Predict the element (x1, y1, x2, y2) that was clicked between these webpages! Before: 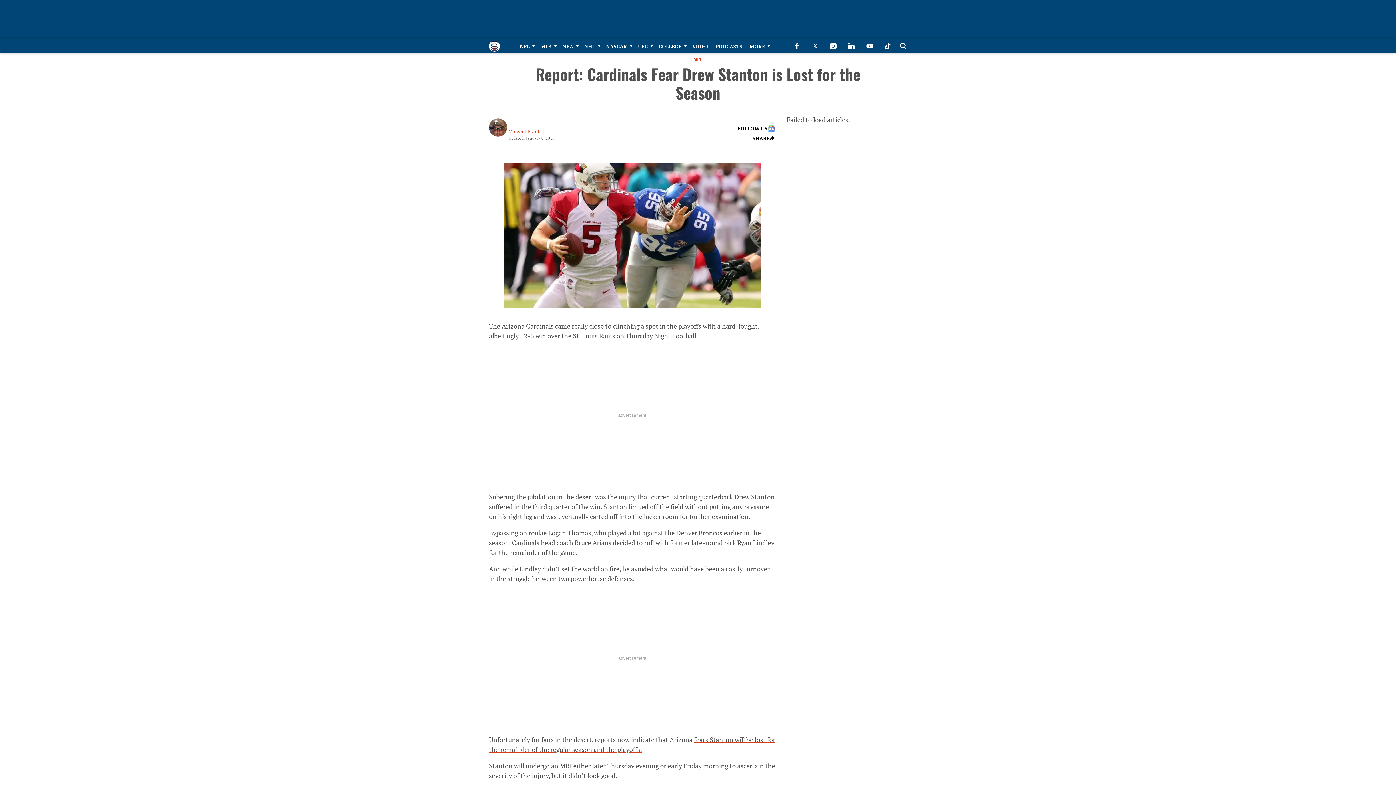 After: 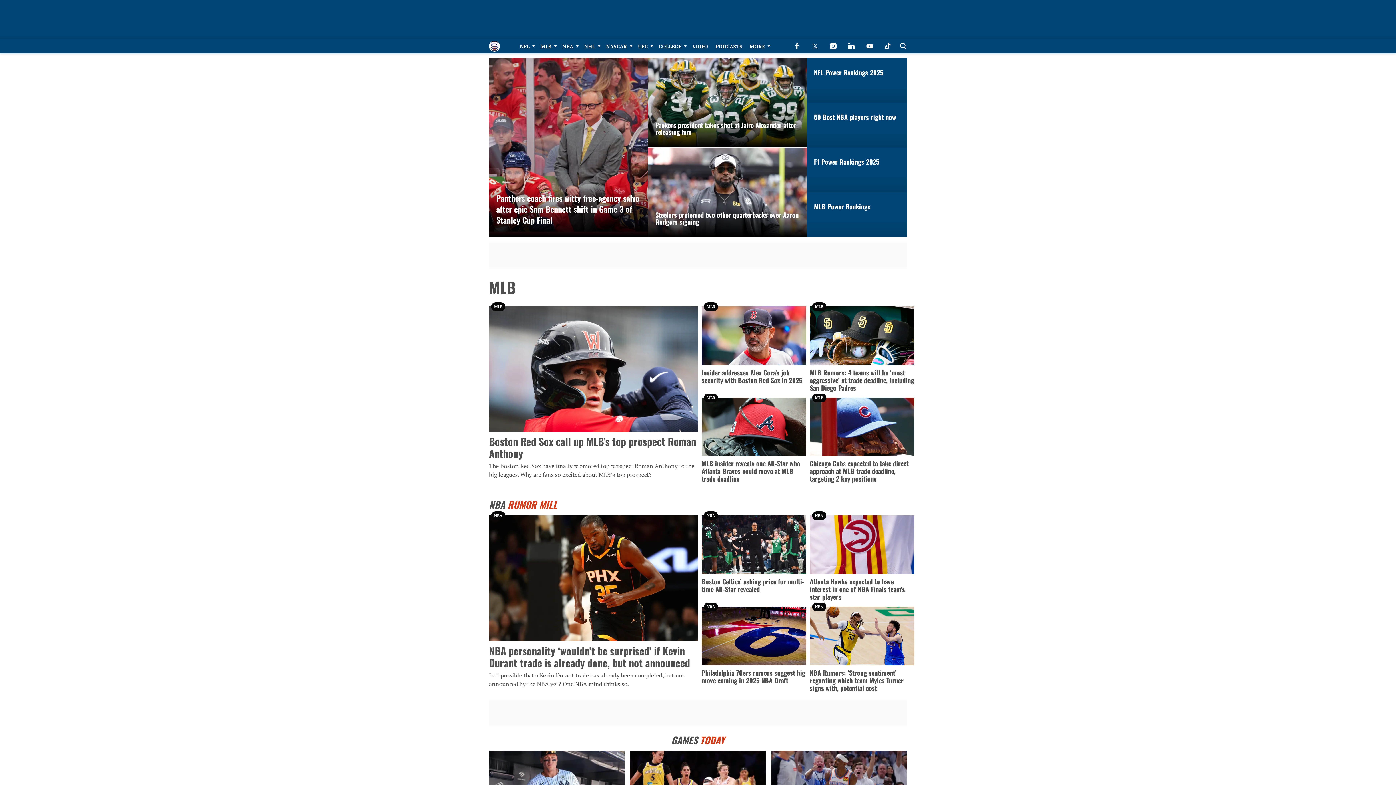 Action: bbox: (489, 44, 500, 53)